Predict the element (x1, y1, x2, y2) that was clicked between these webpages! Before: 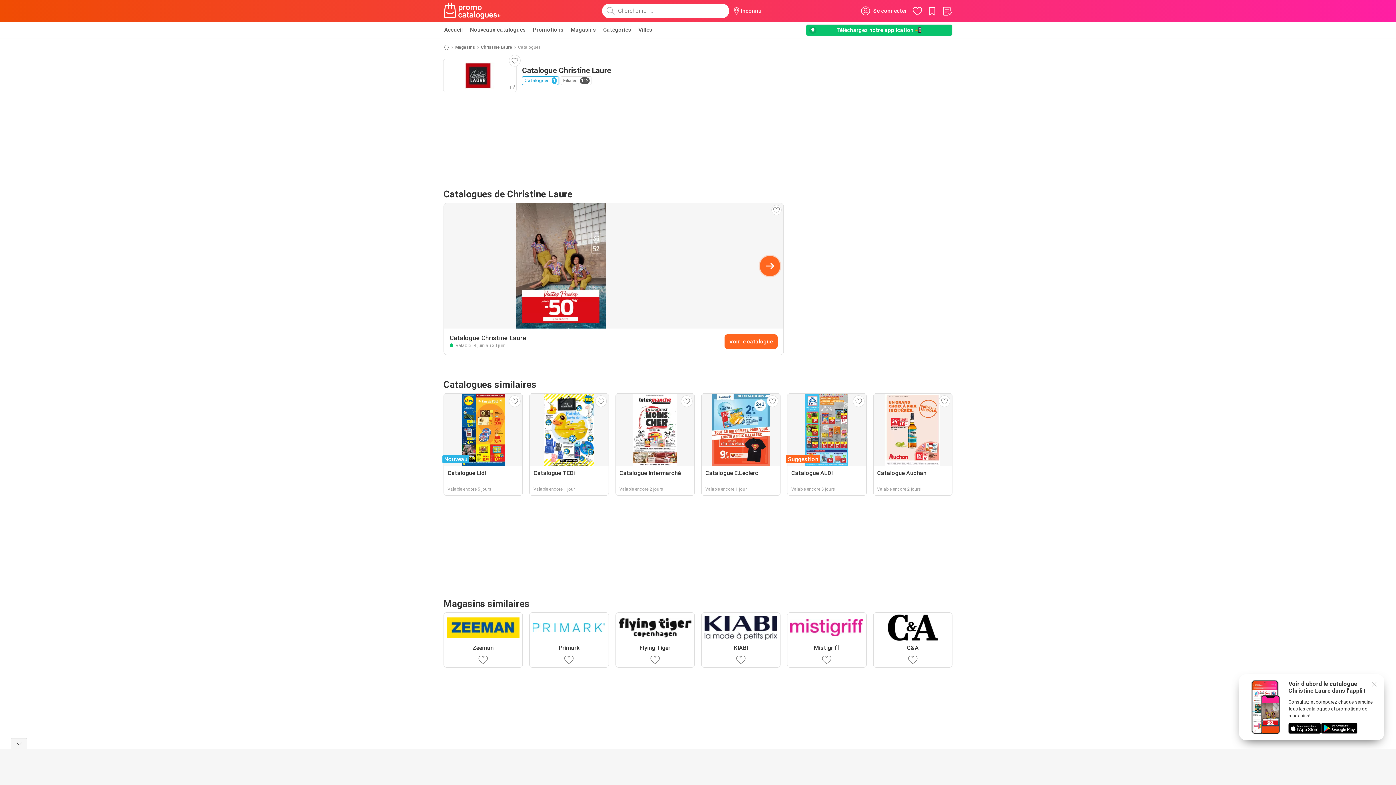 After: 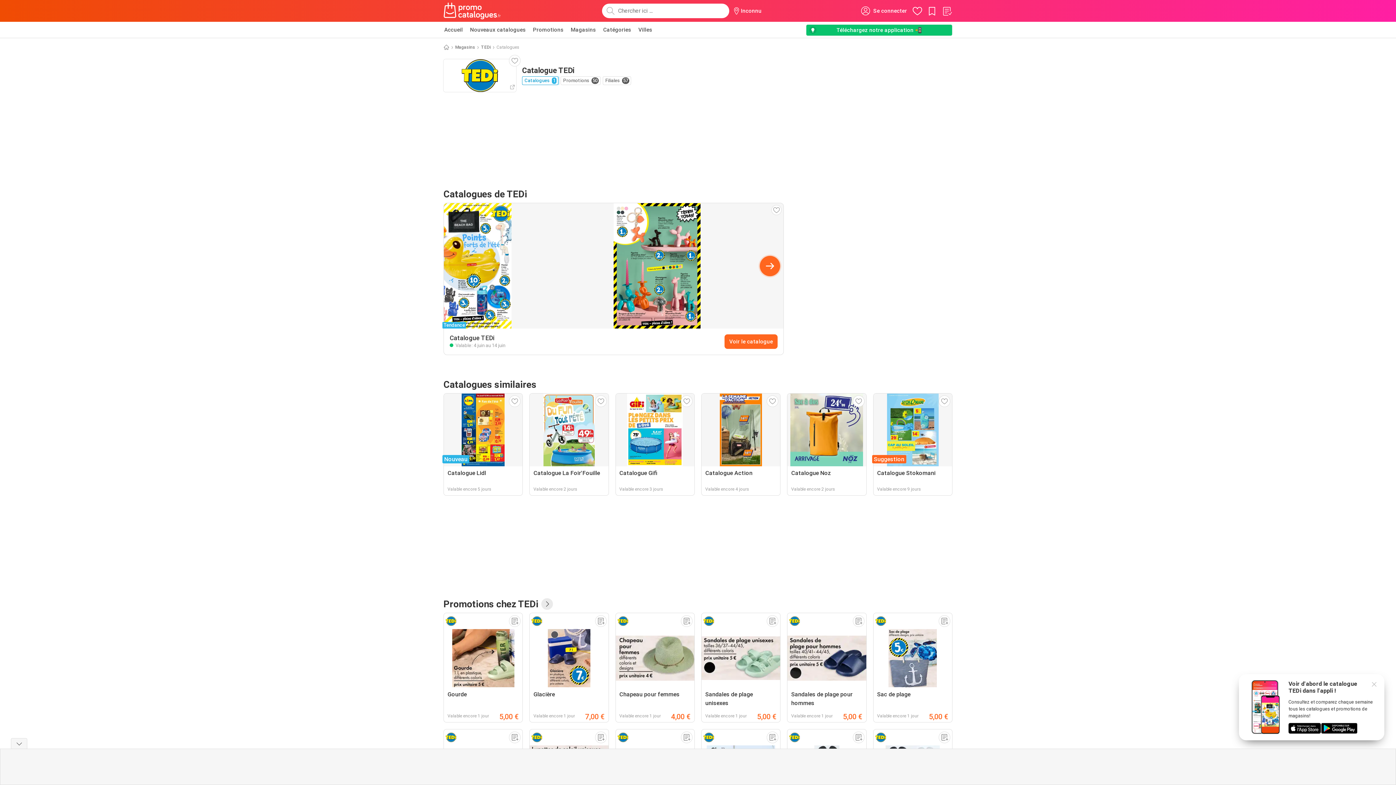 Action: label: Catalogue TEDi
Valable encore 1 jour bbox: (529, 393, 608, 496)